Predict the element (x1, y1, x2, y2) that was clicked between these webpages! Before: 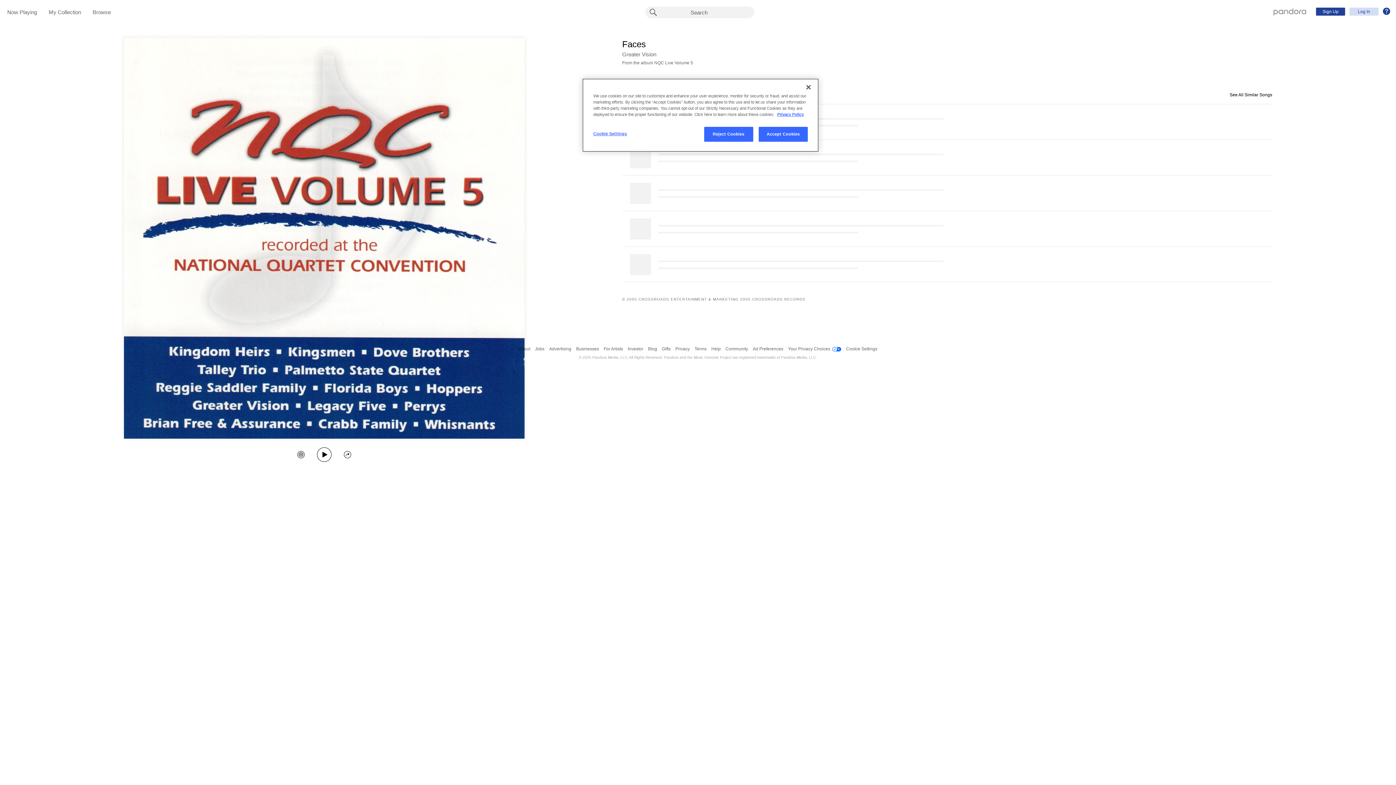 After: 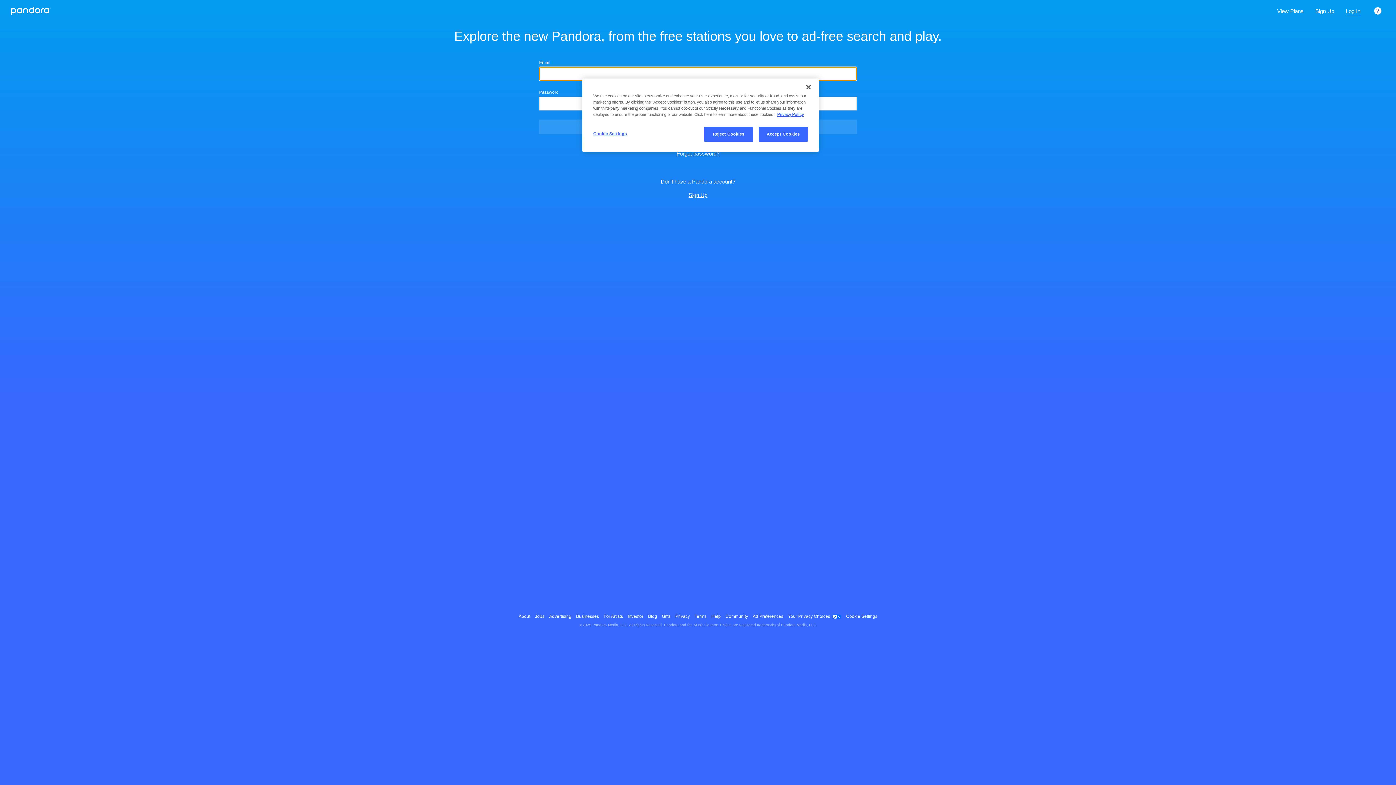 Action: label: Log In bbox: (1349, 7, 1378, 15)